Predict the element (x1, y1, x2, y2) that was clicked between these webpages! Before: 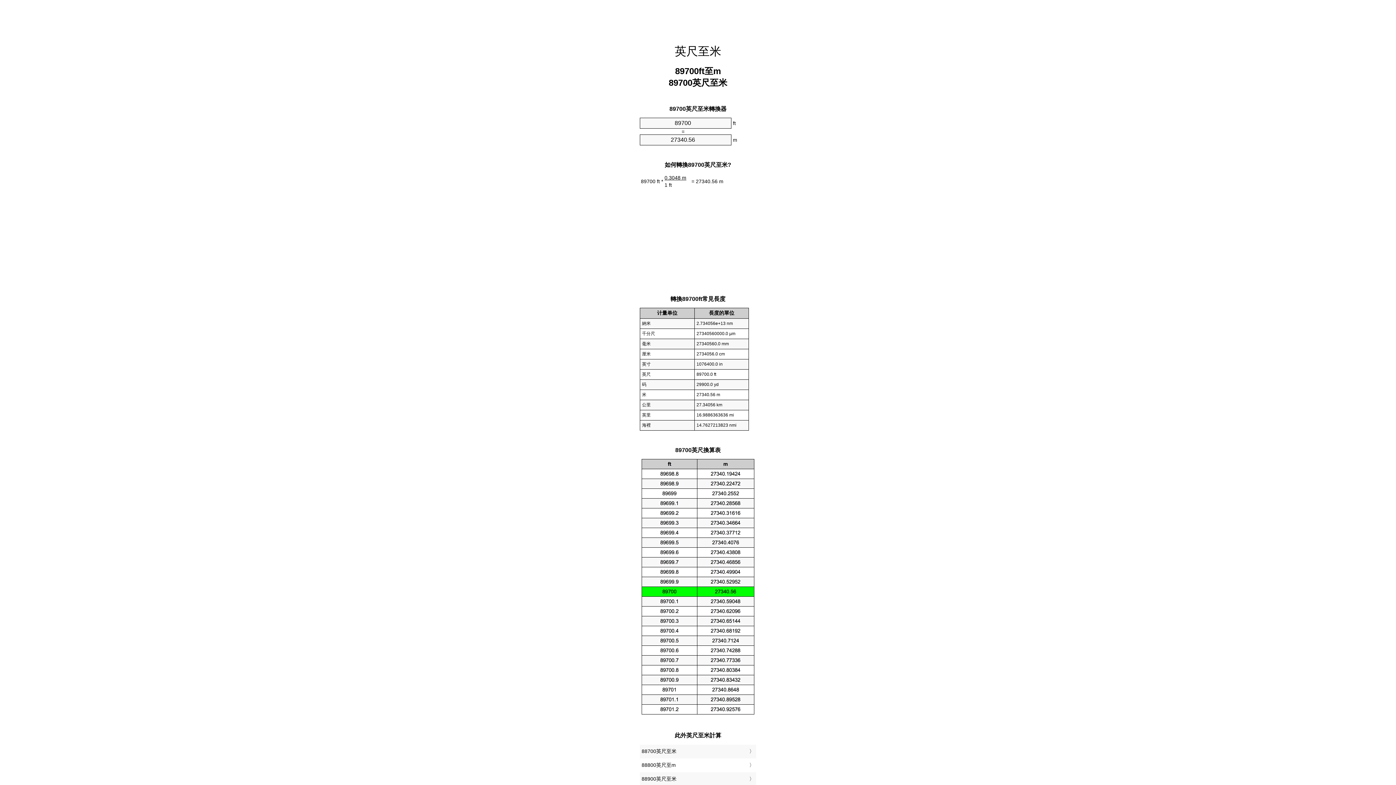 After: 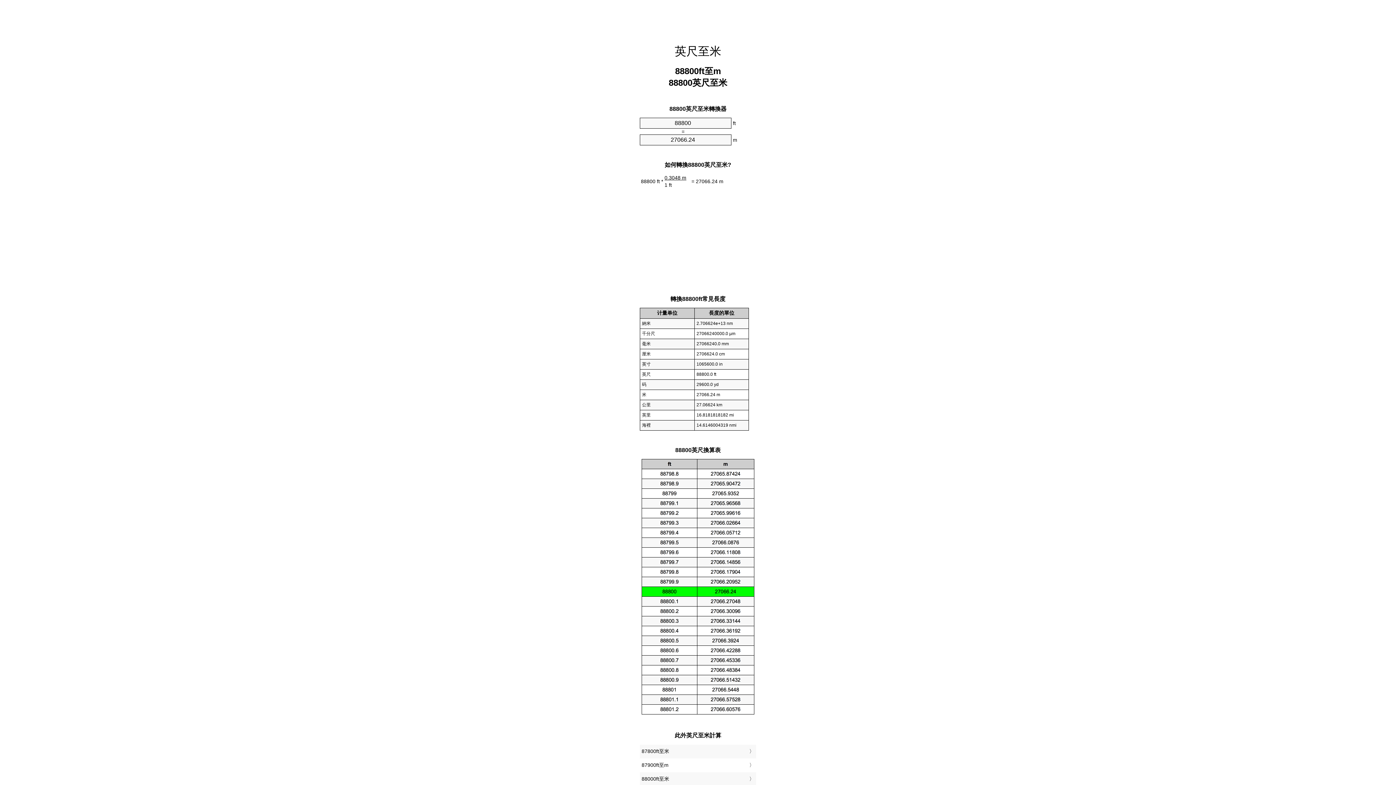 Action: bbox: (641, 760, 754, 771) label: 88800英尺至m